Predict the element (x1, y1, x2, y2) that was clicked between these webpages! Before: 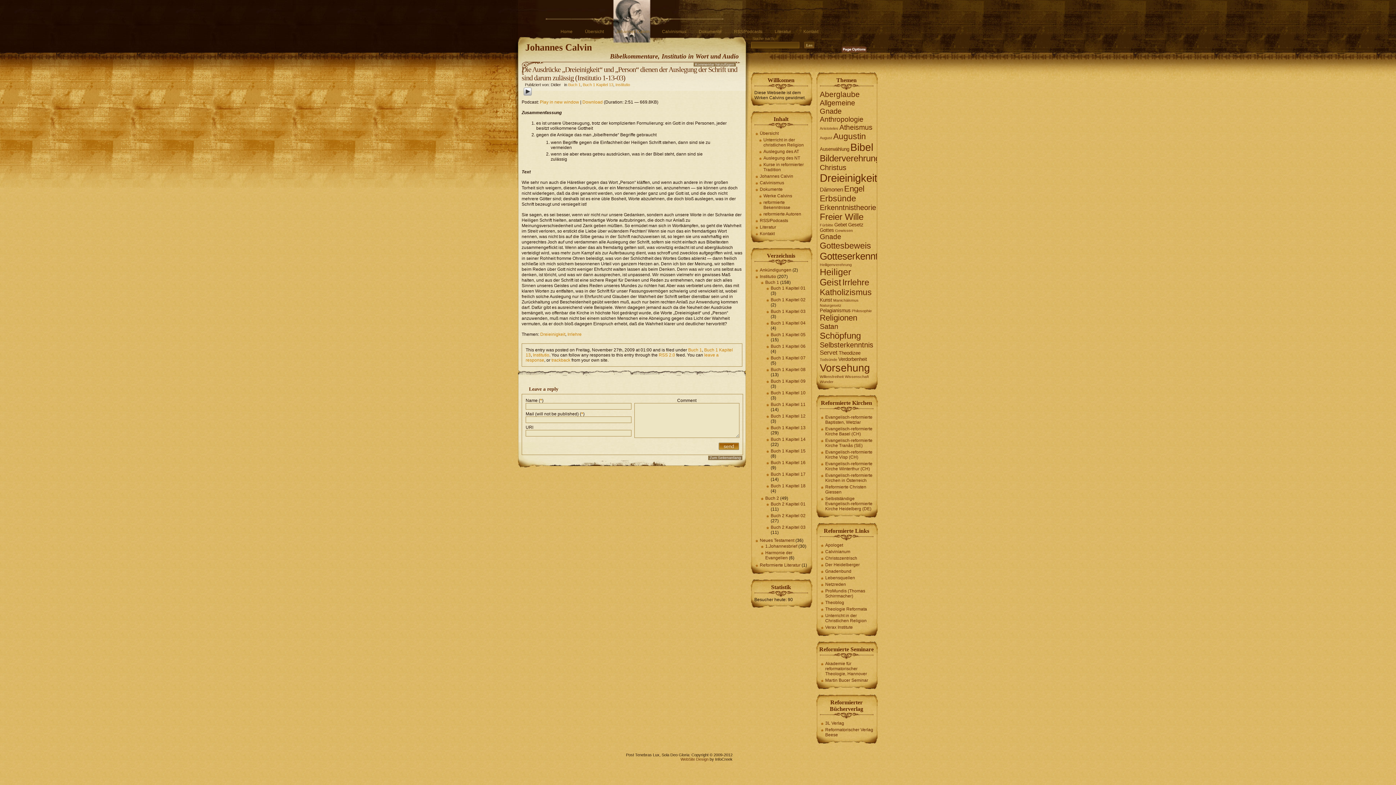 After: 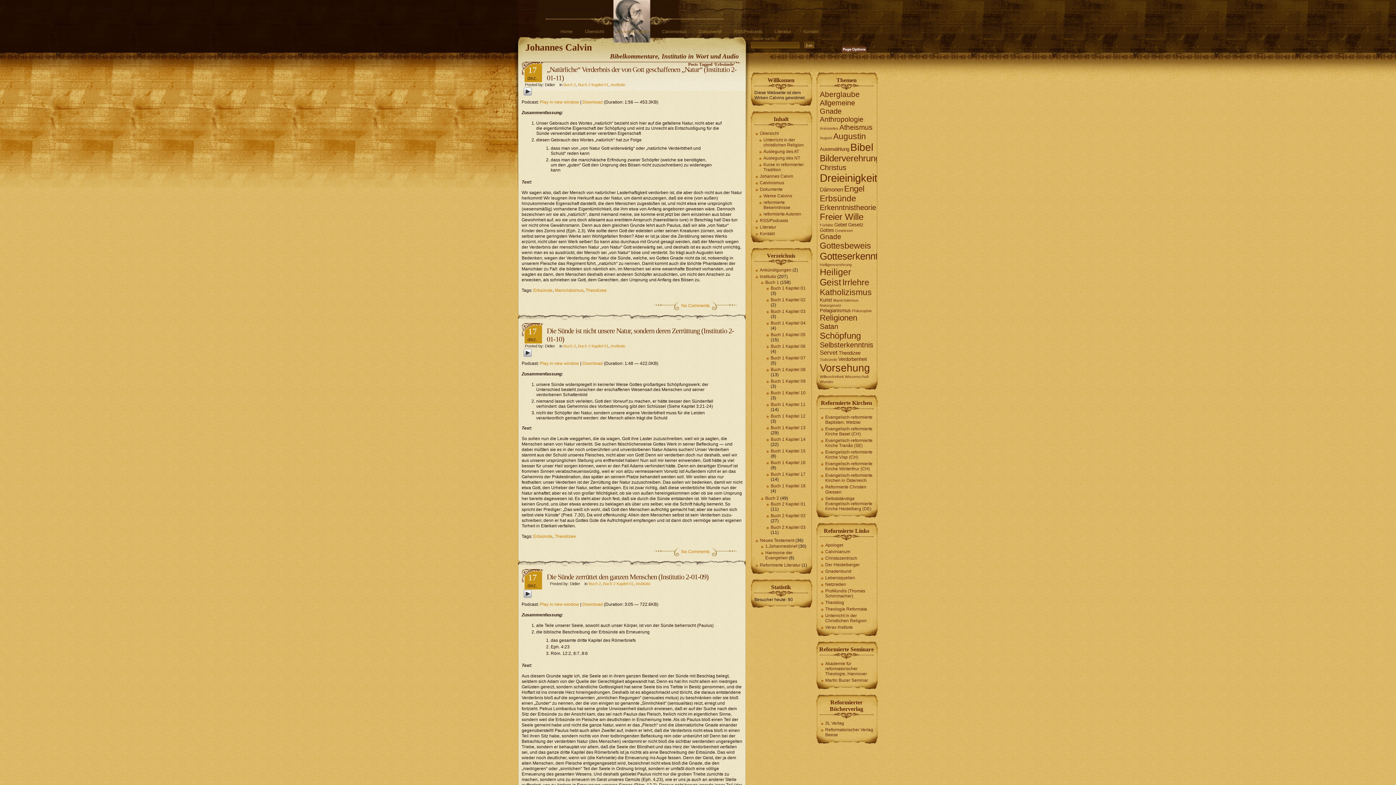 Action: label: Erbsünde (11 Einträge) bbox: (820, 193, 856, 203)